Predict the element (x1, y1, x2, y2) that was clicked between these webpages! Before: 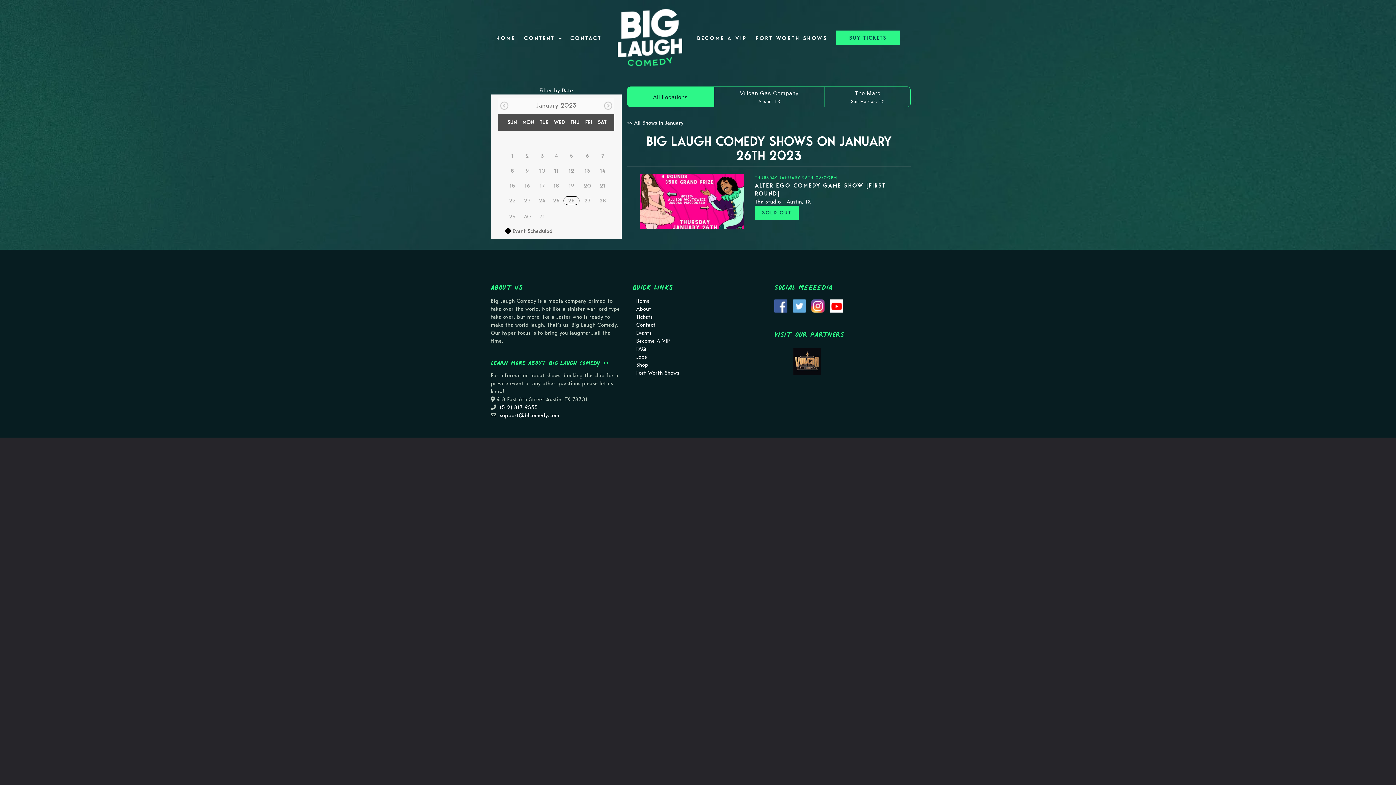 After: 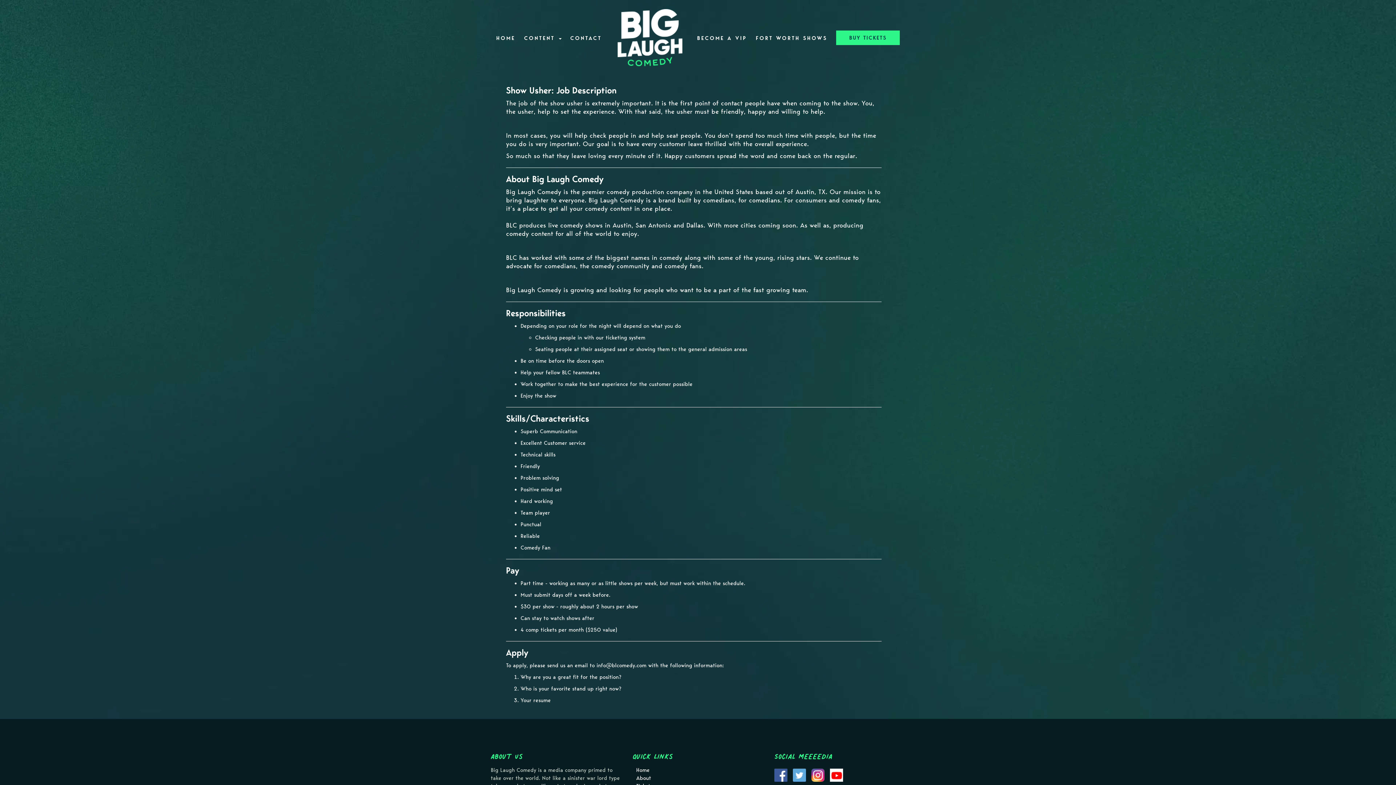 Action: label: Jobs bbox: (636, 353, 646, 360)